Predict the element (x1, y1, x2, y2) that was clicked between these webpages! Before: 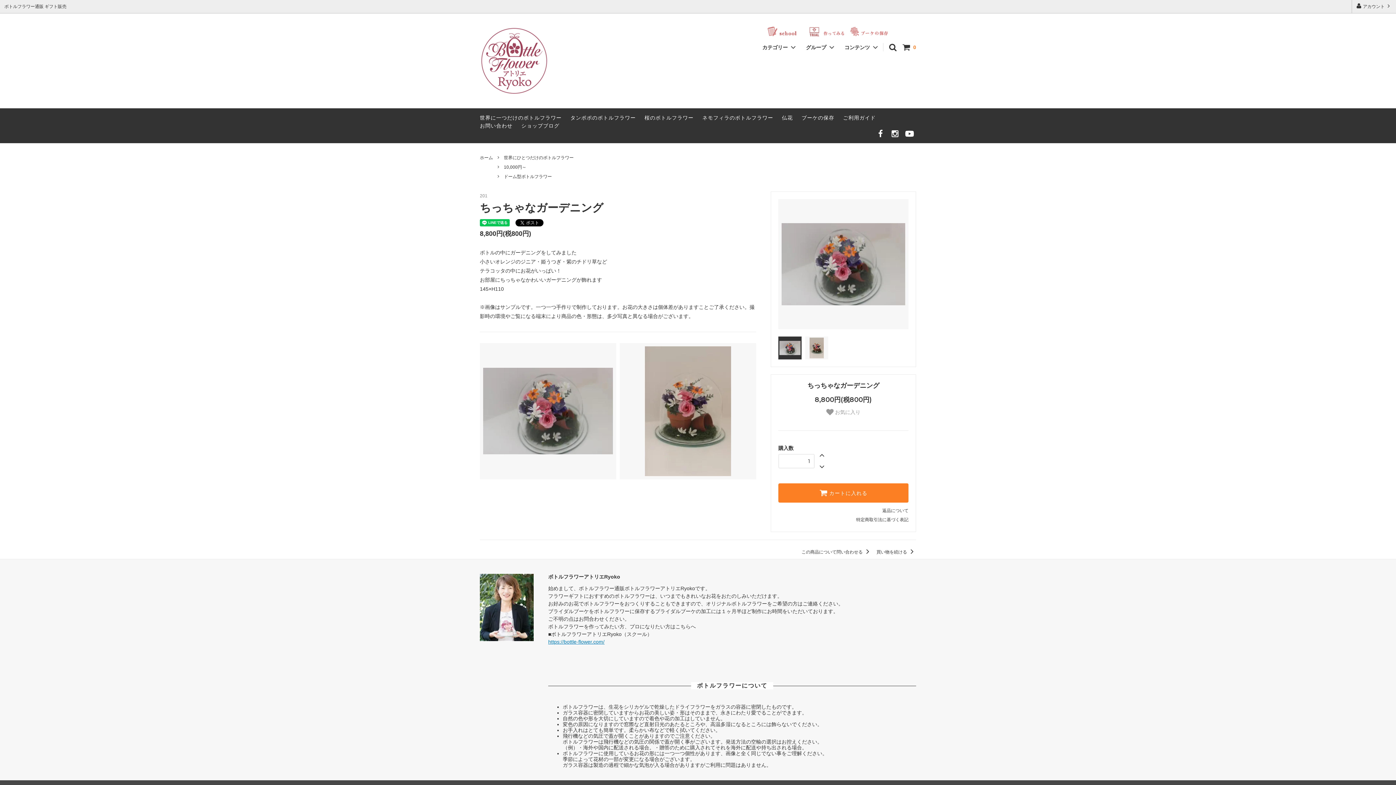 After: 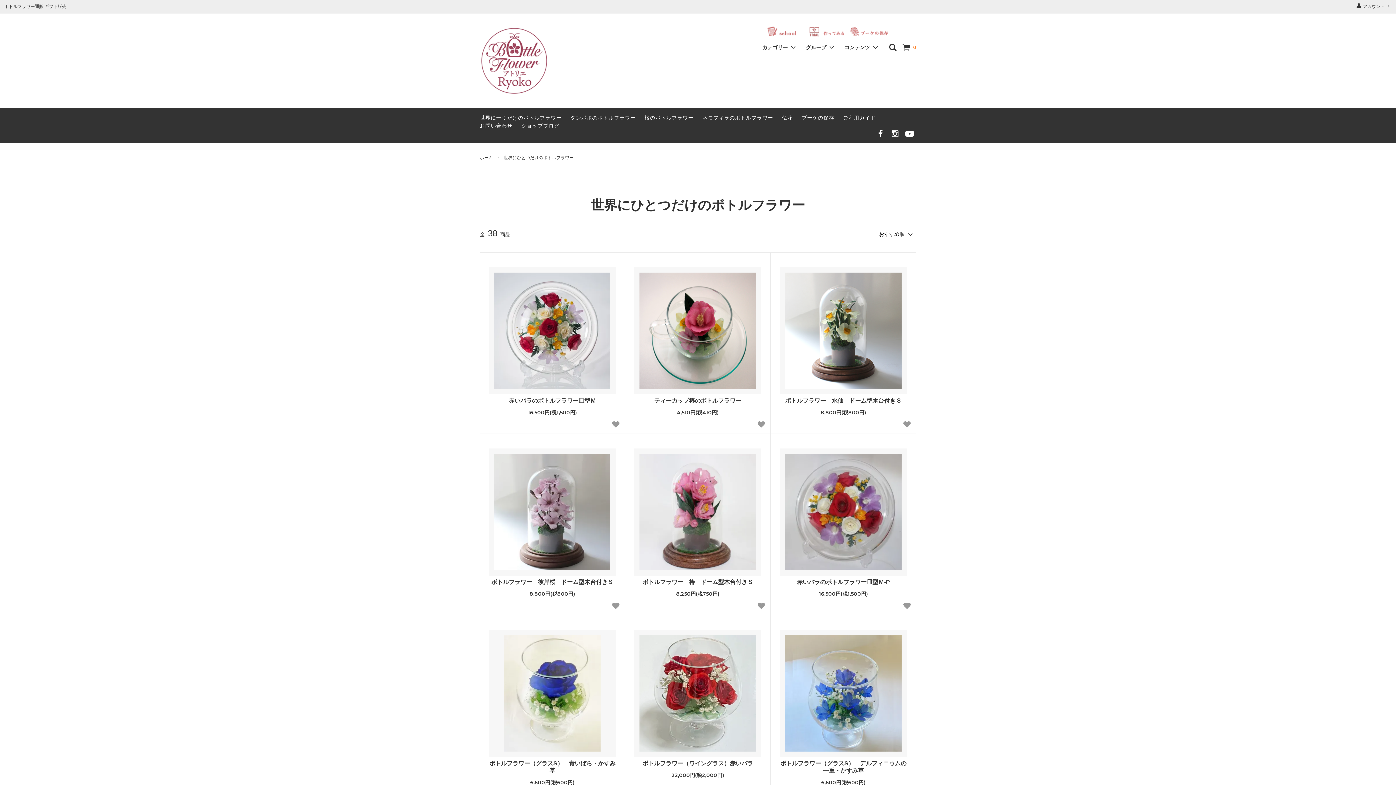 Action: bbox: (876, 549, 916, 555) label: 買い物を続ける 